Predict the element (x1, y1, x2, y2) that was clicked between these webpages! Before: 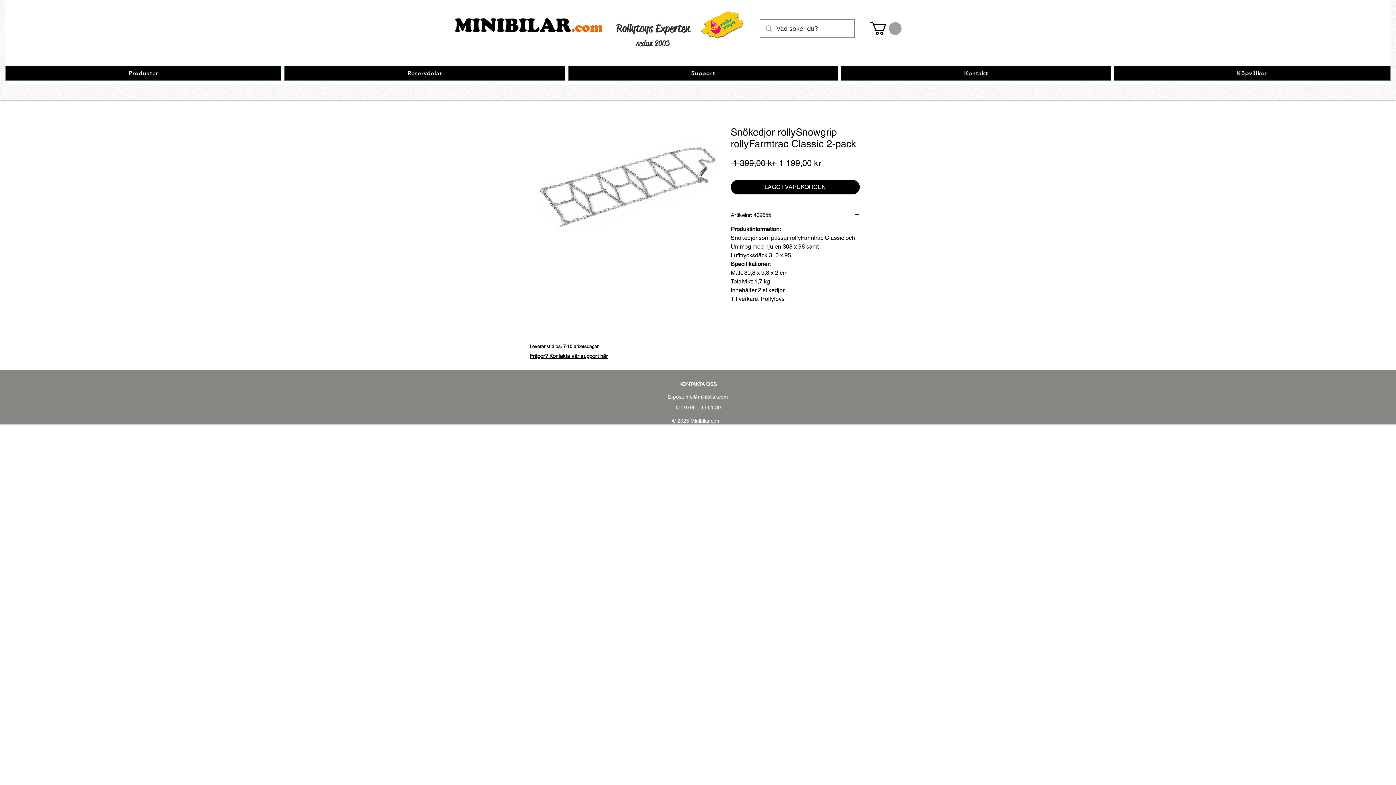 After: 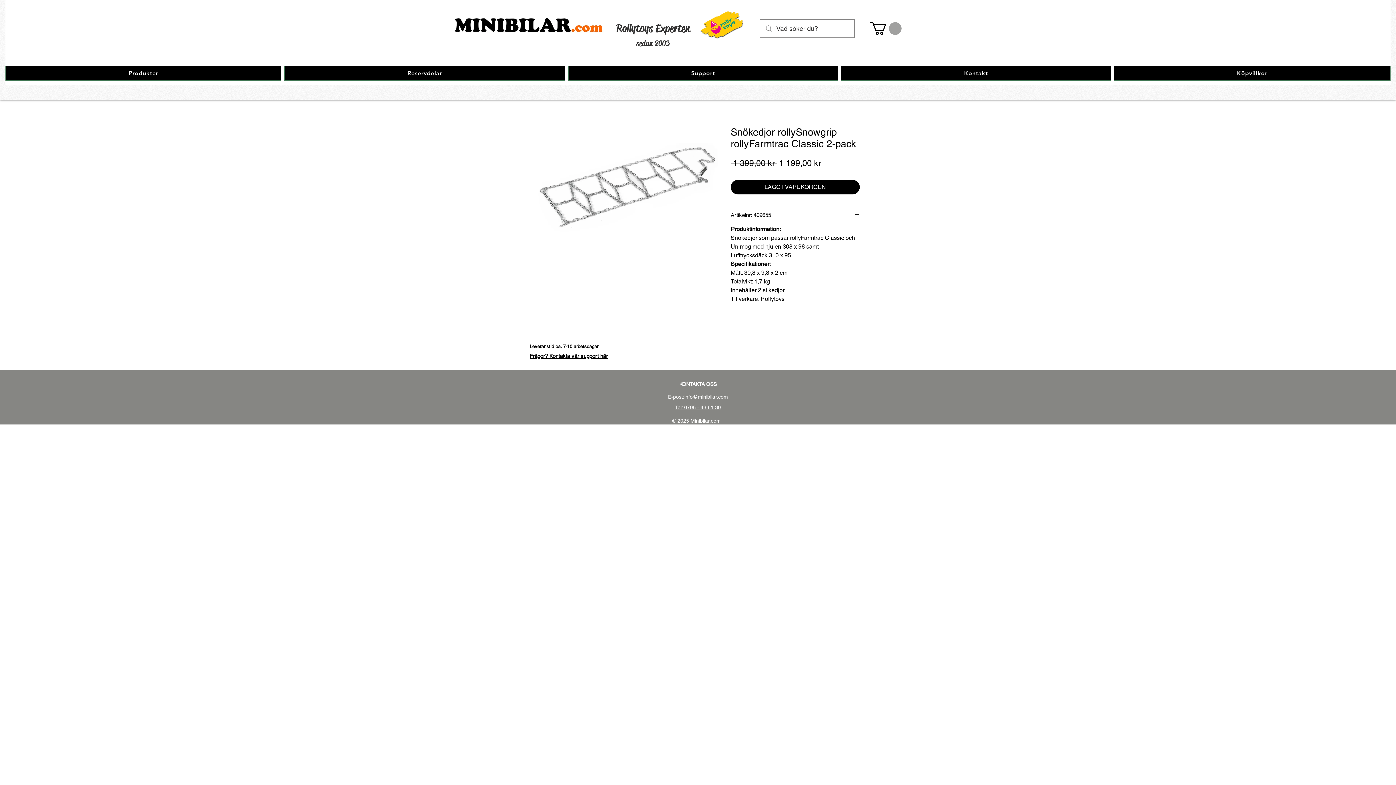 Action: bbox: (870, 22, 901, 34)